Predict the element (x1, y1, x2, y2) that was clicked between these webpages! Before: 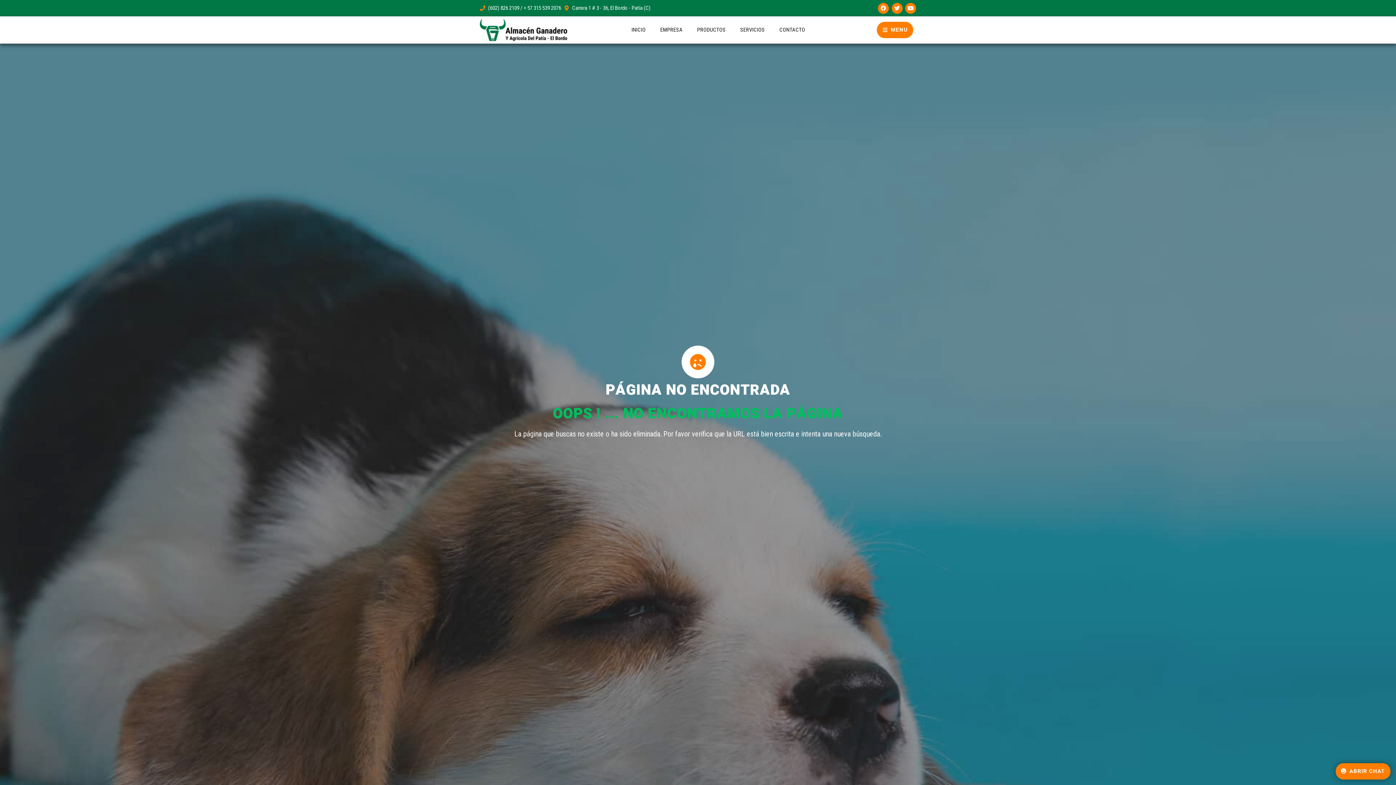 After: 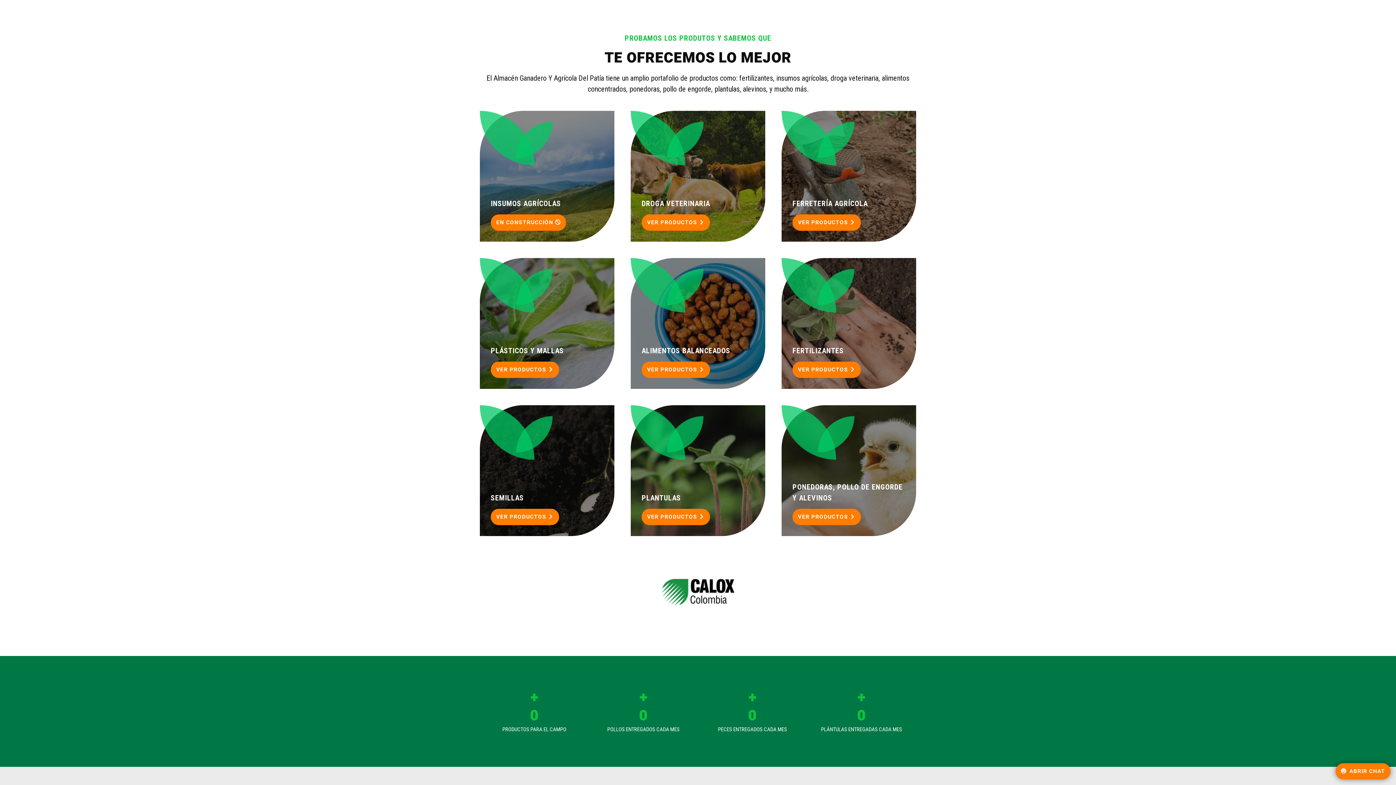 Action: label: PRODUCTOS bbox: (690, 20, 733, 39)